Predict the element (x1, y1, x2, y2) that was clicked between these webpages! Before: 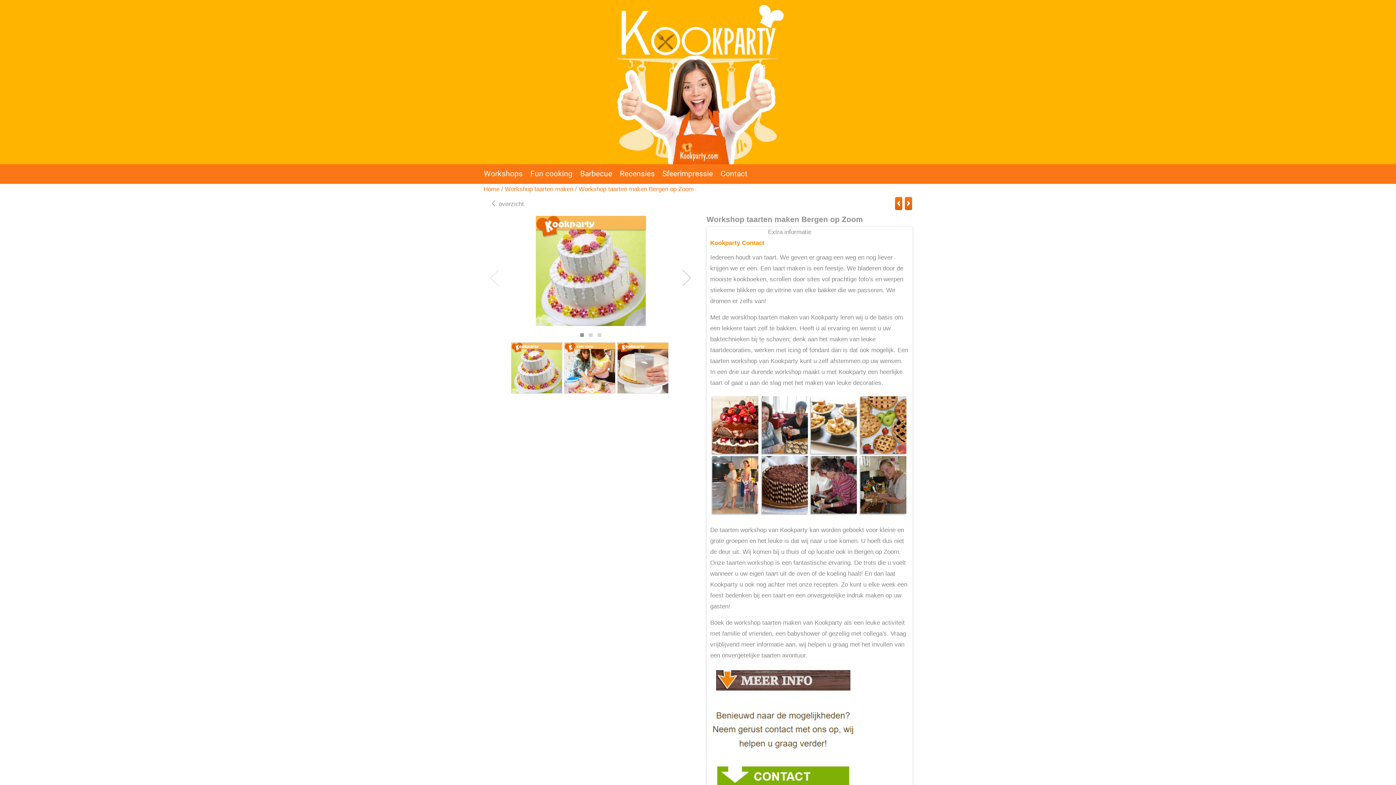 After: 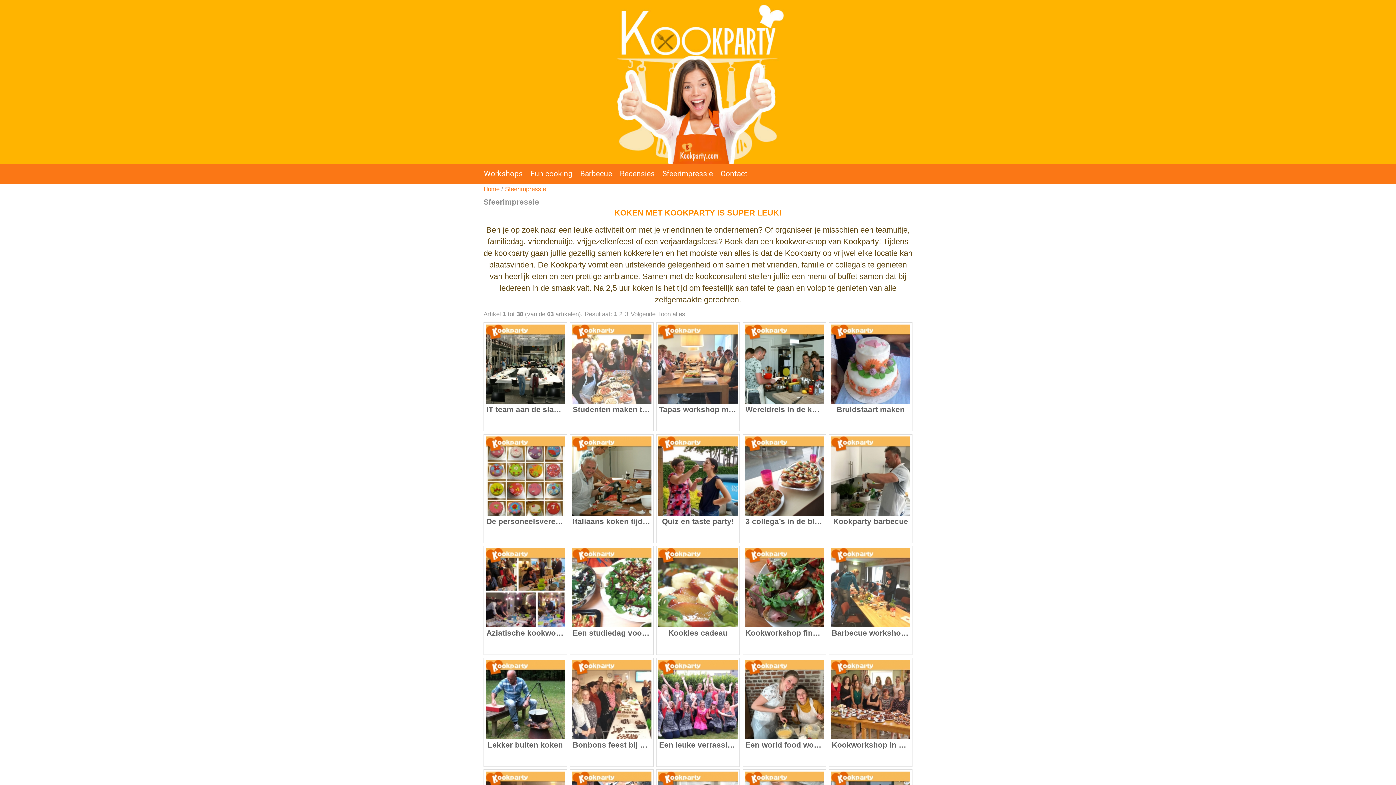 Action: label: Sfeerimpressie bbox: (658, 164, 716, 182)